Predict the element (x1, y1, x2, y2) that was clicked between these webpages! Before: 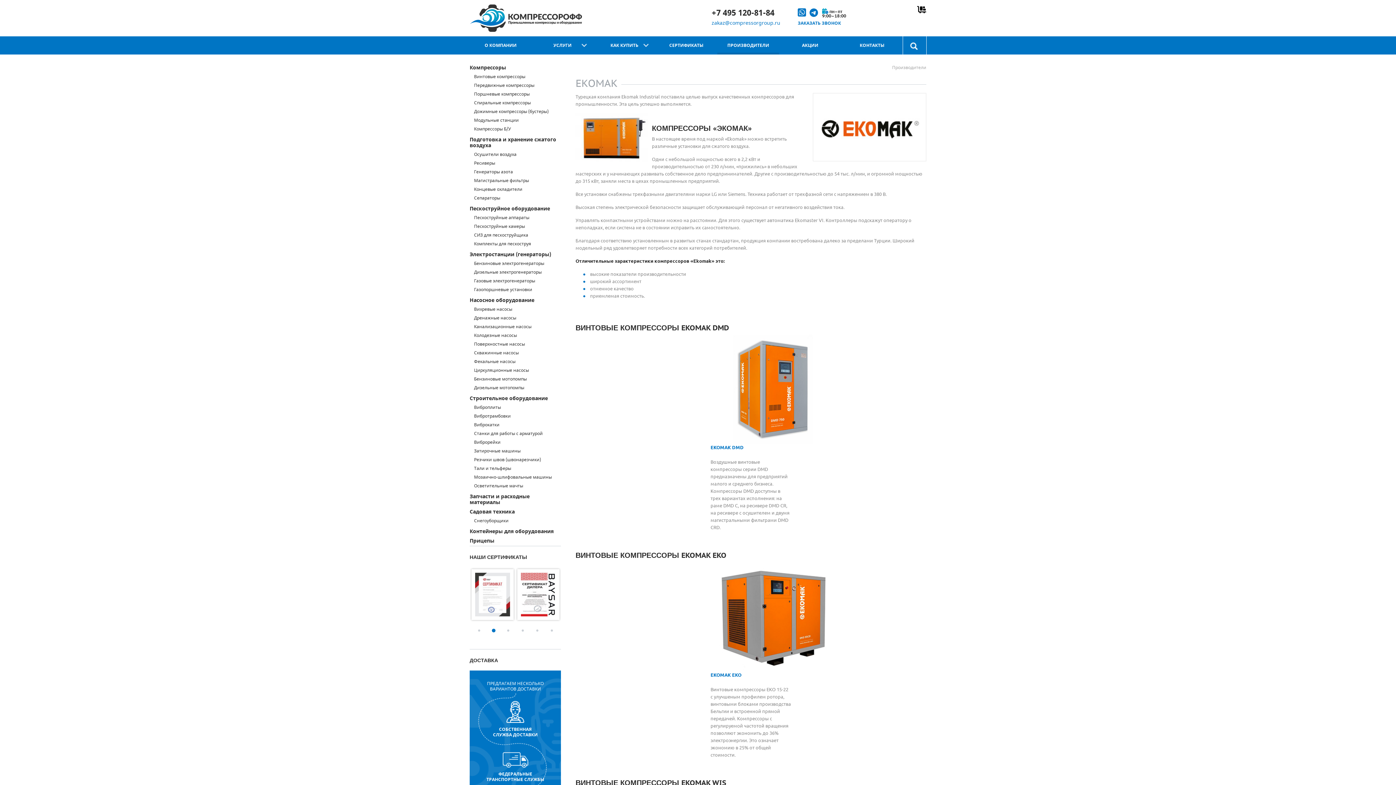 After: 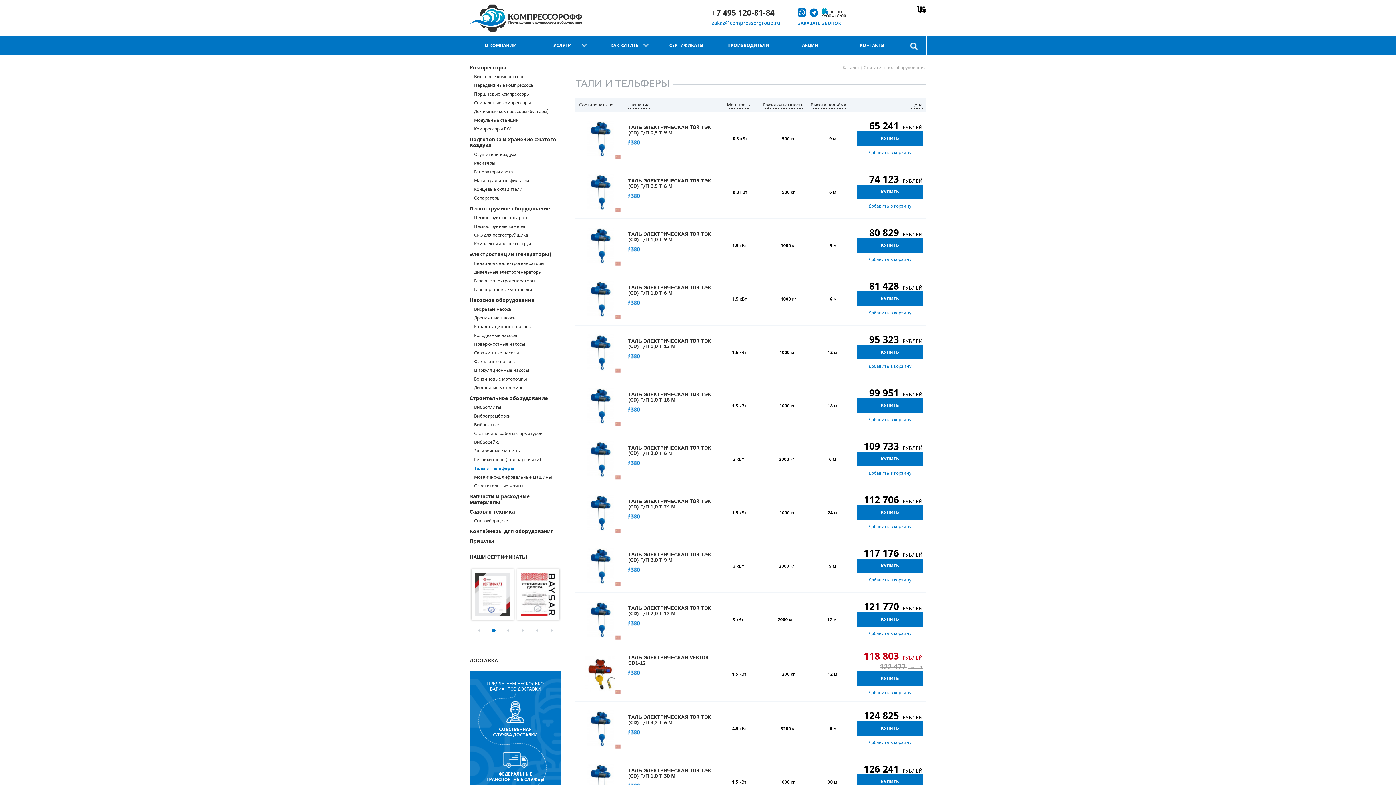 Action: bbox: (470, 464, 561, 473) label: Тали и тельферы